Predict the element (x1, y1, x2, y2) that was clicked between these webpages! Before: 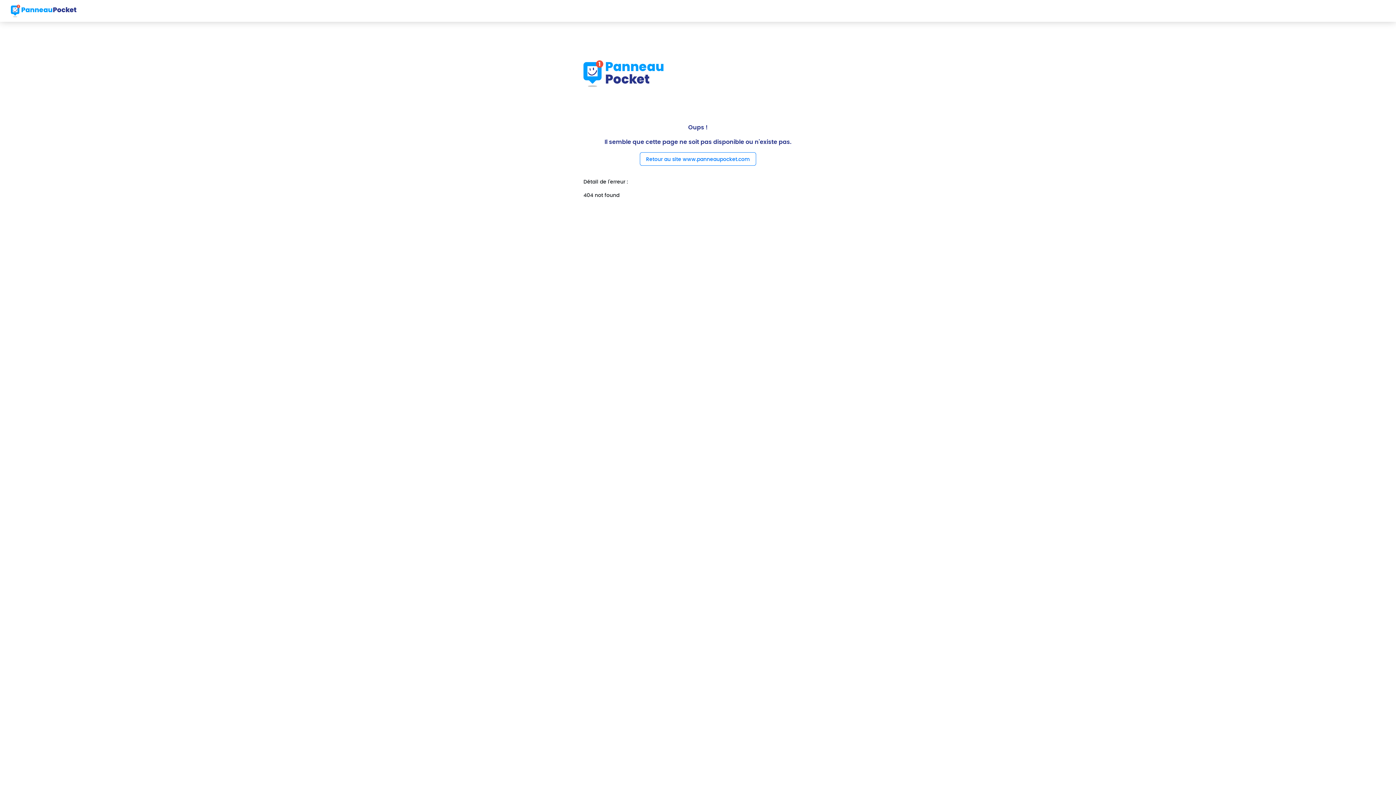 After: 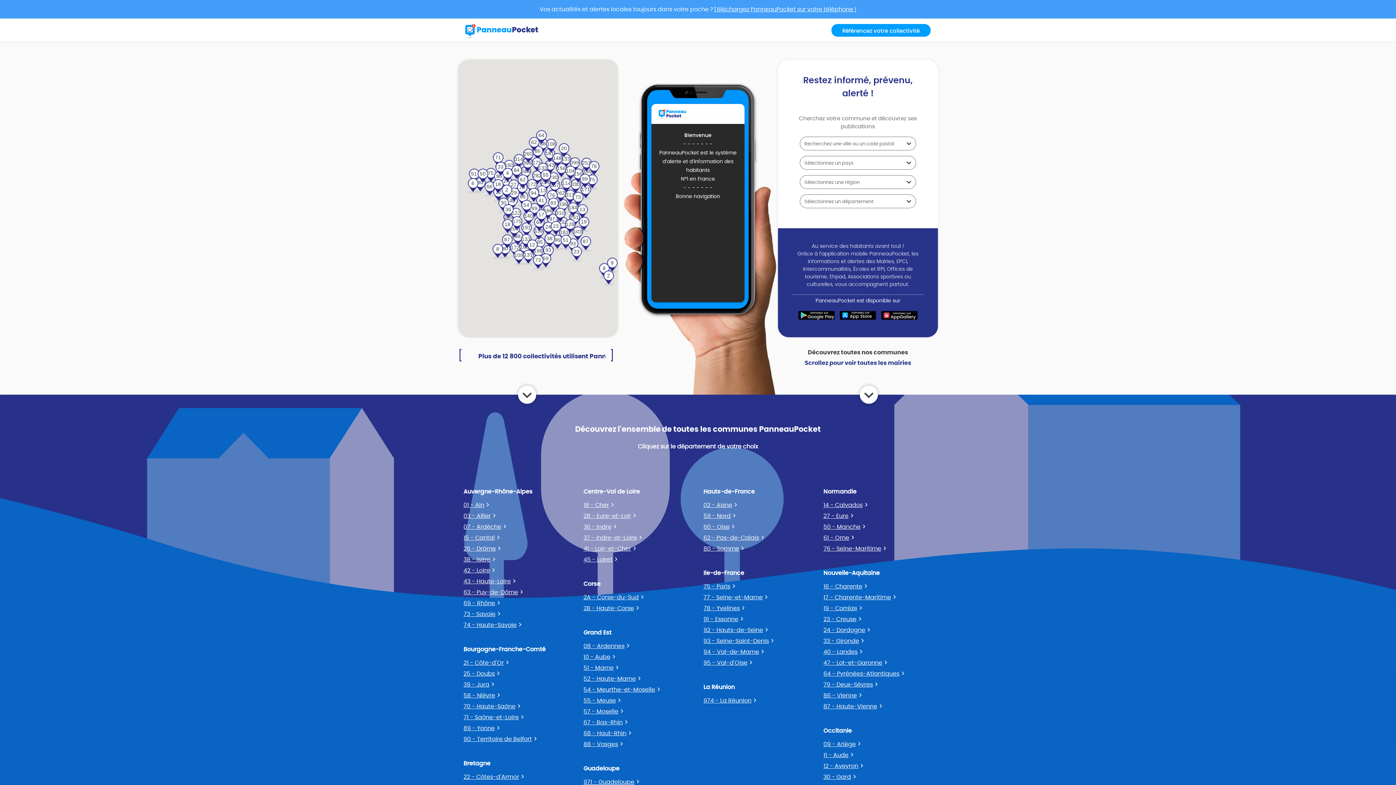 Action: bbox: (10, 2, 76, 18)